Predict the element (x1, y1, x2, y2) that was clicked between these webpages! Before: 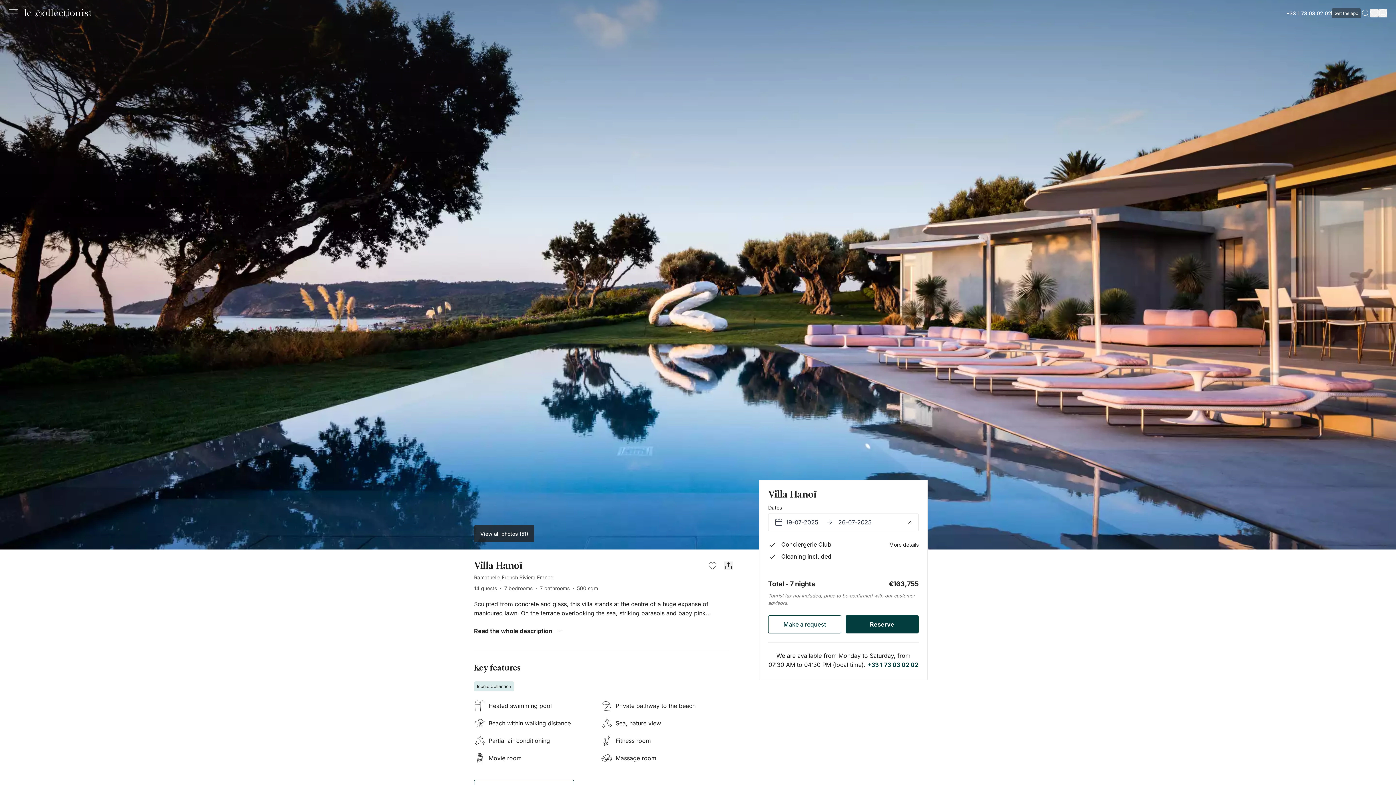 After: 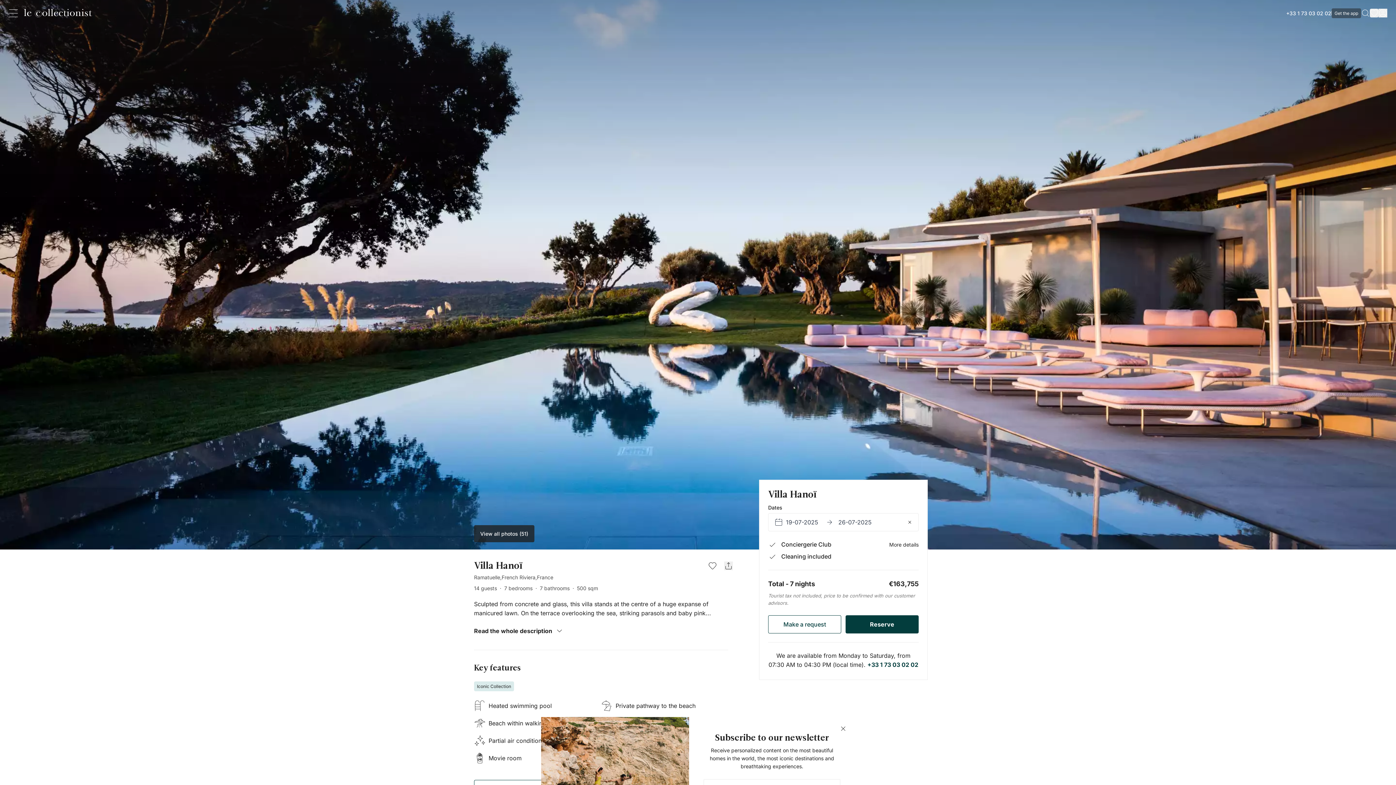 Action: bbox: (1378, 8, 1387, 17)